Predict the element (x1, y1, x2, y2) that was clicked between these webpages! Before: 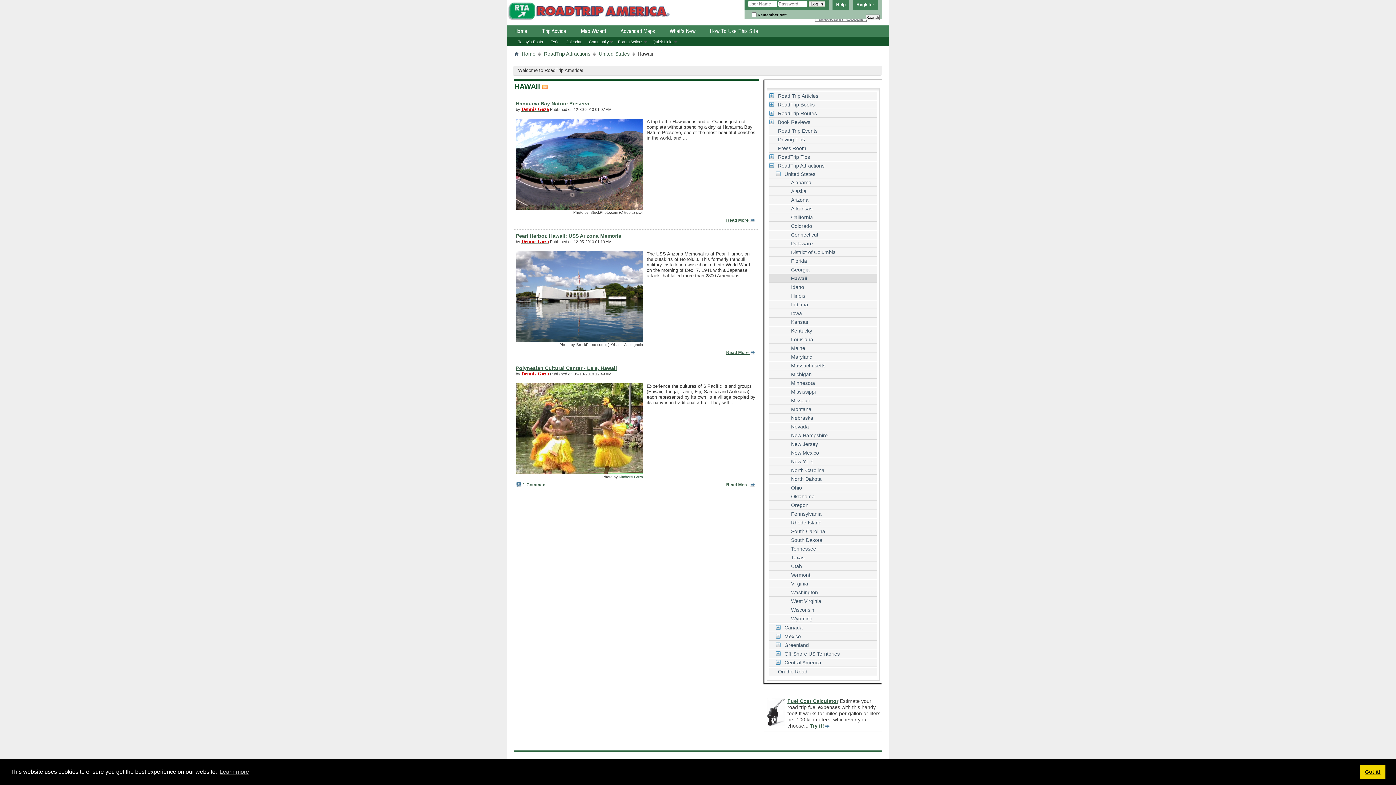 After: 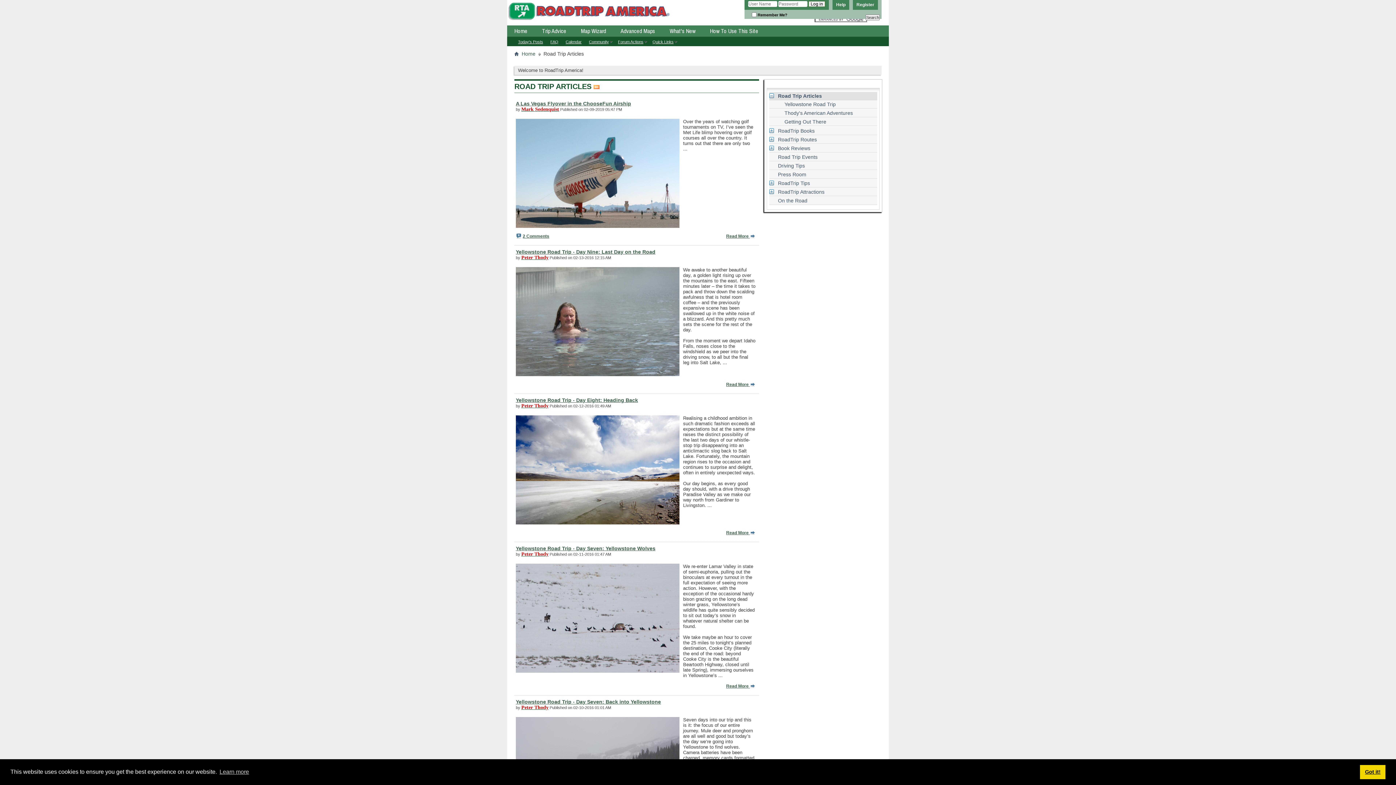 Action: label: Road Trip Articles bbox: (776, 92, 877, 99)